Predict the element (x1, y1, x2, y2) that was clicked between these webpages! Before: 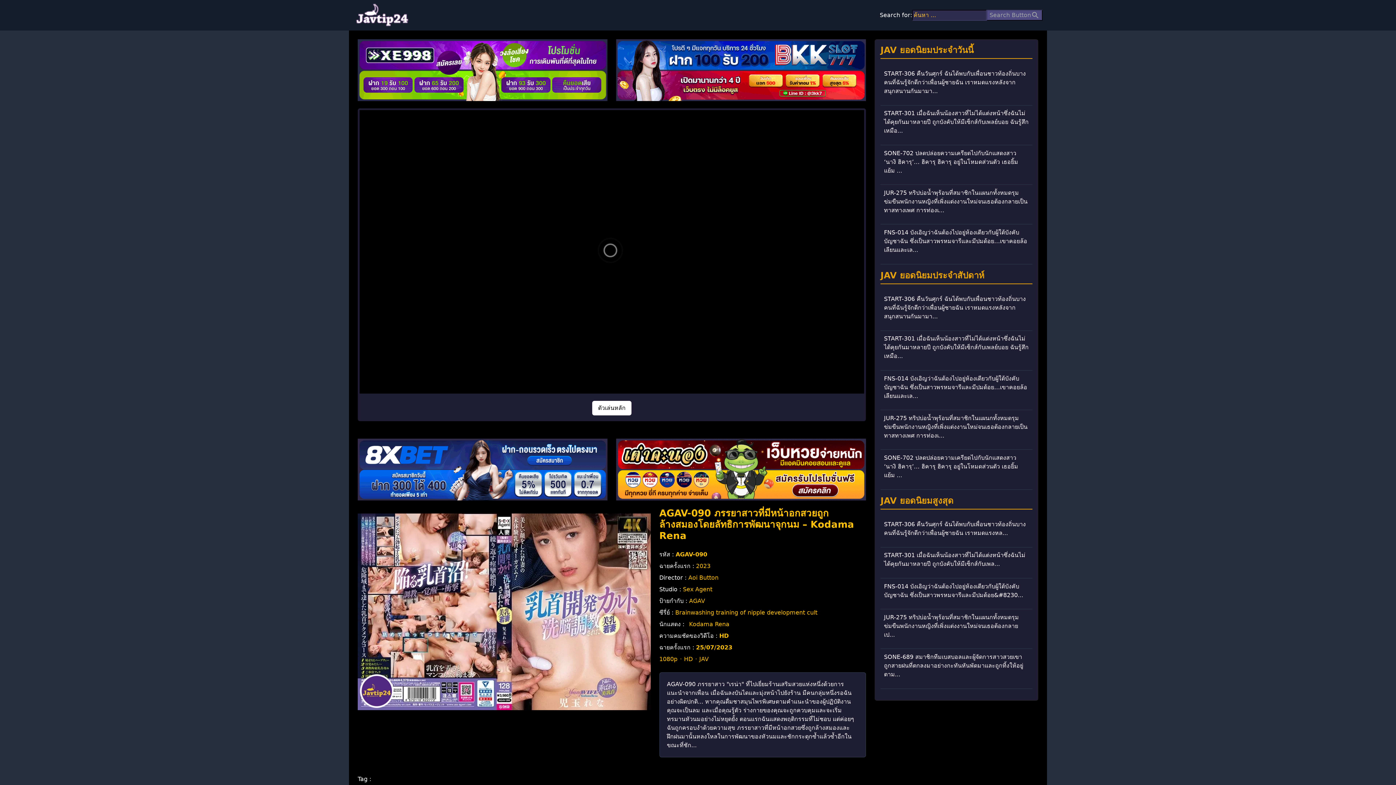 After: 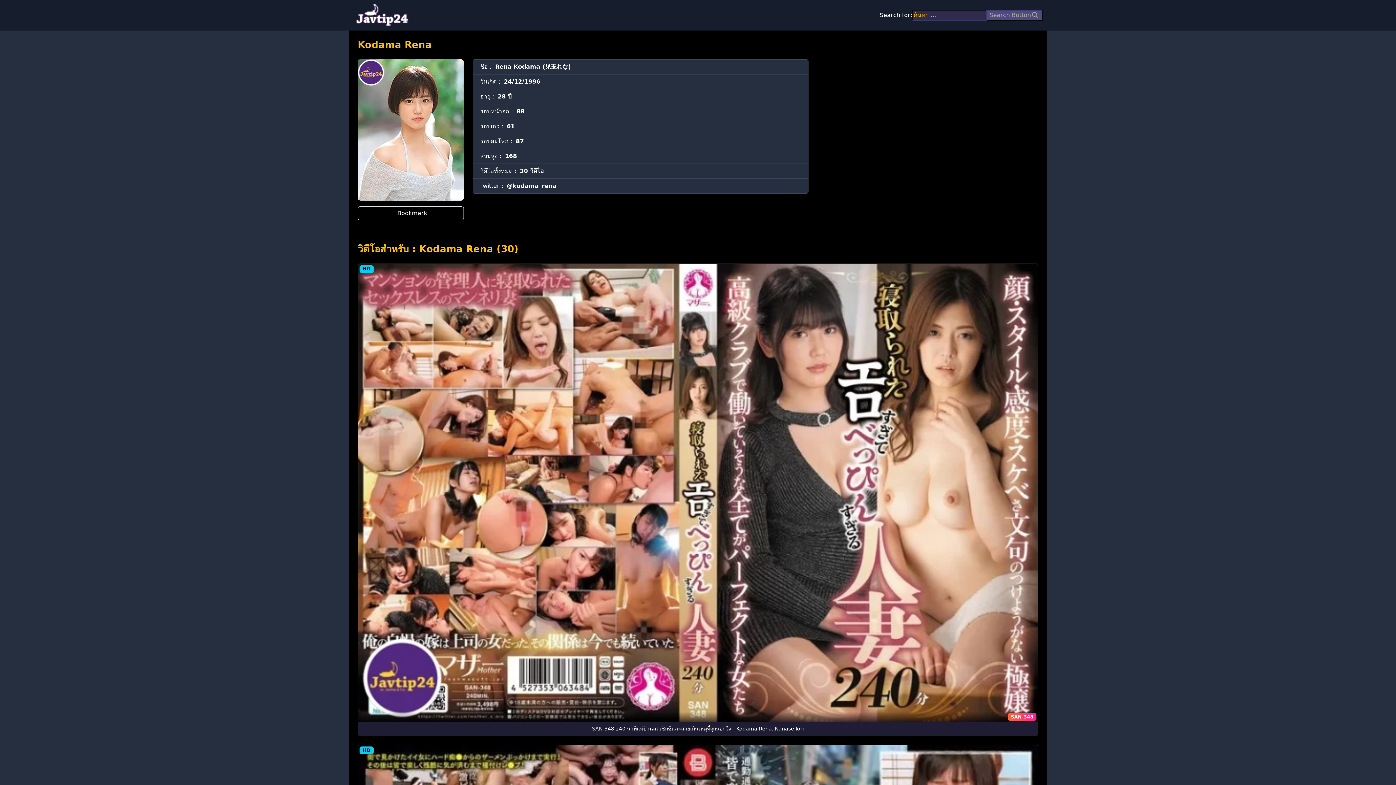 Action: bbox: (689, 621, 729, 628) label: Kodama Rena